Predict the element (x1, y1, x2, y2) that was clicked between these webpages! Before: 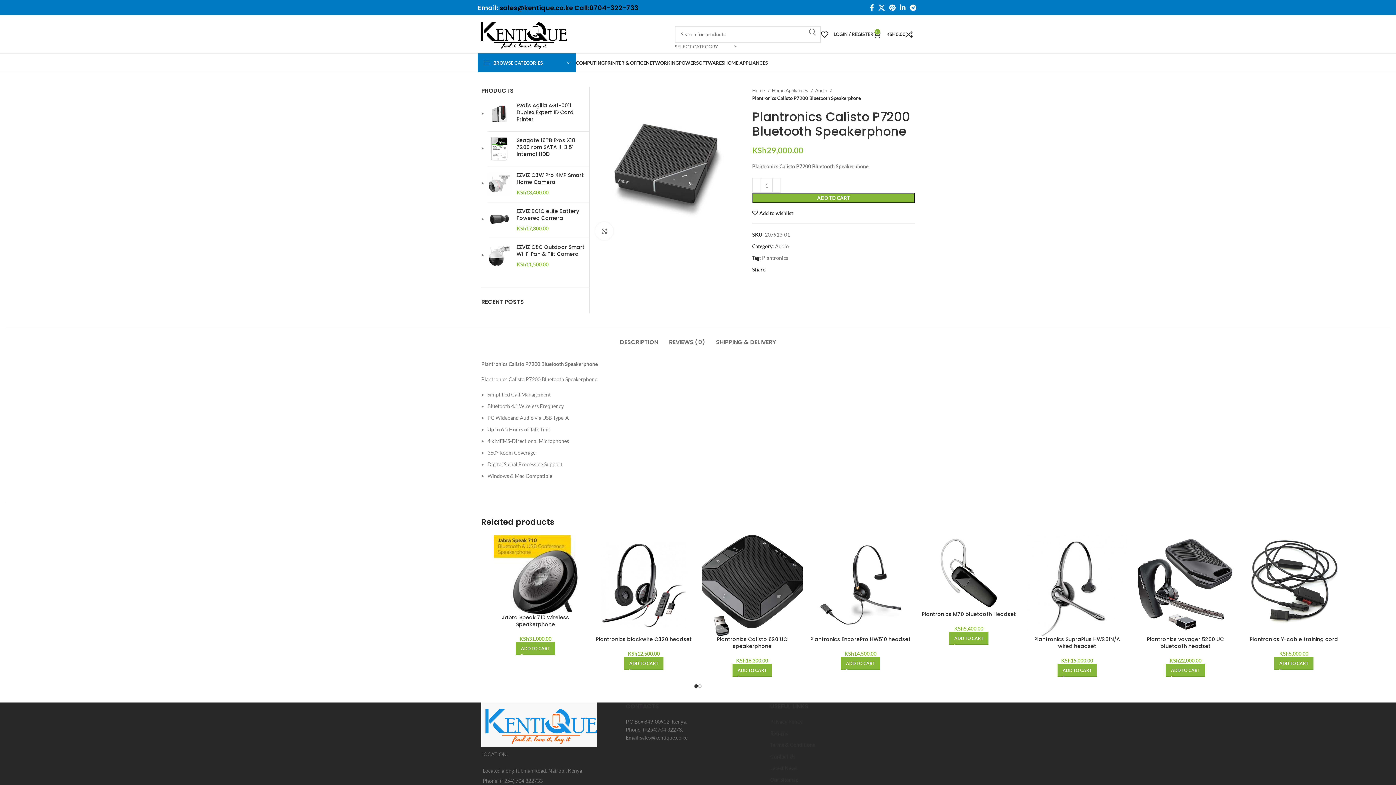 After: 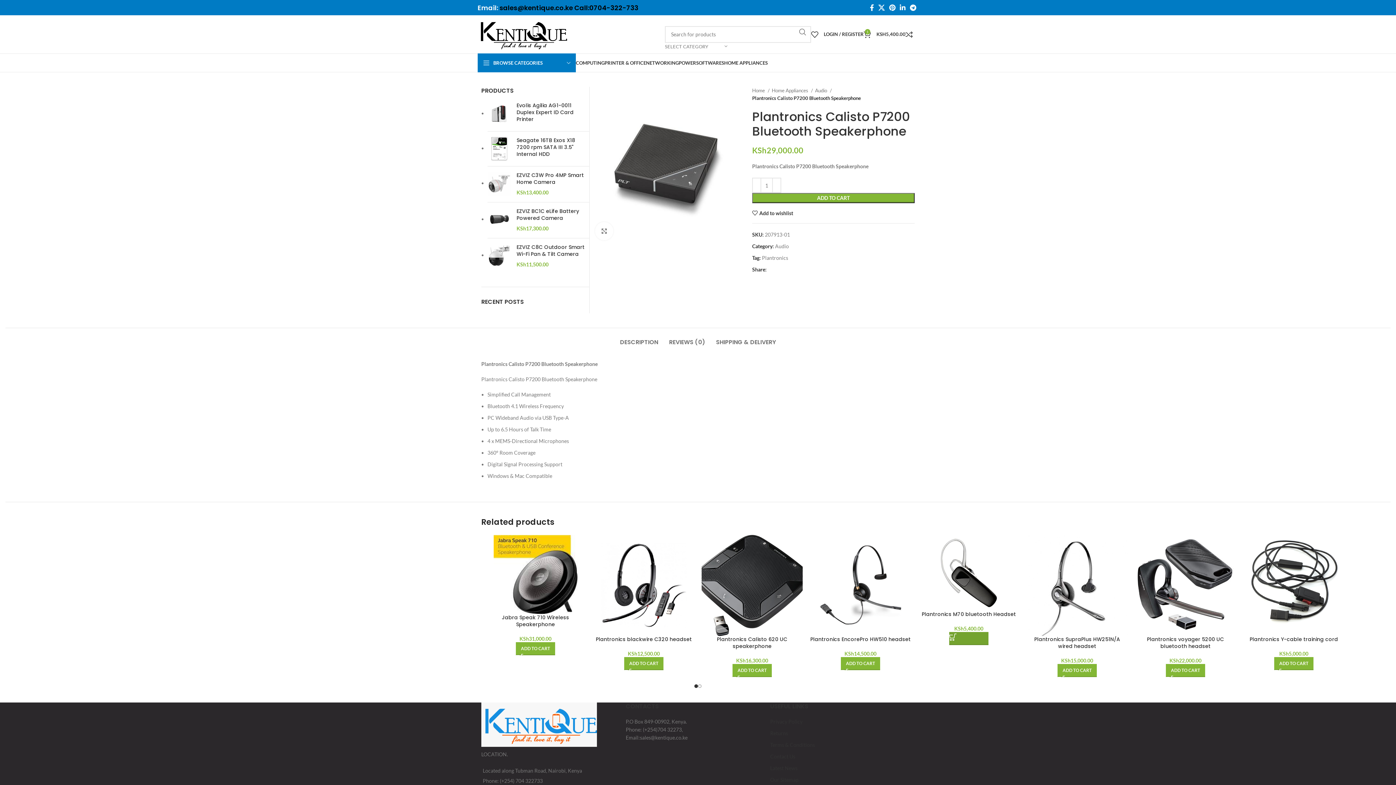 Action: label: Add to cart: “Plantronics M70 bluetooth Headset” bbox: (949, 632, 988, 645)